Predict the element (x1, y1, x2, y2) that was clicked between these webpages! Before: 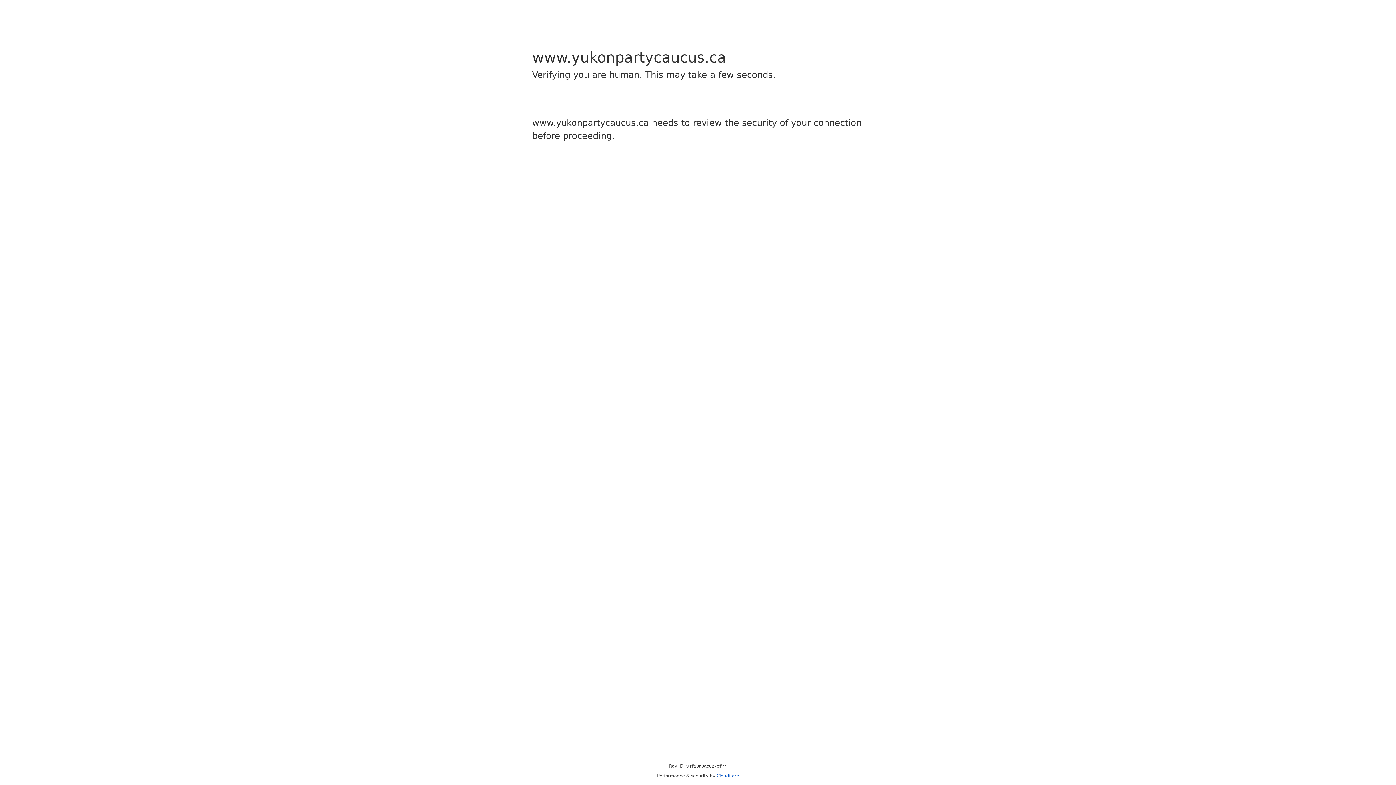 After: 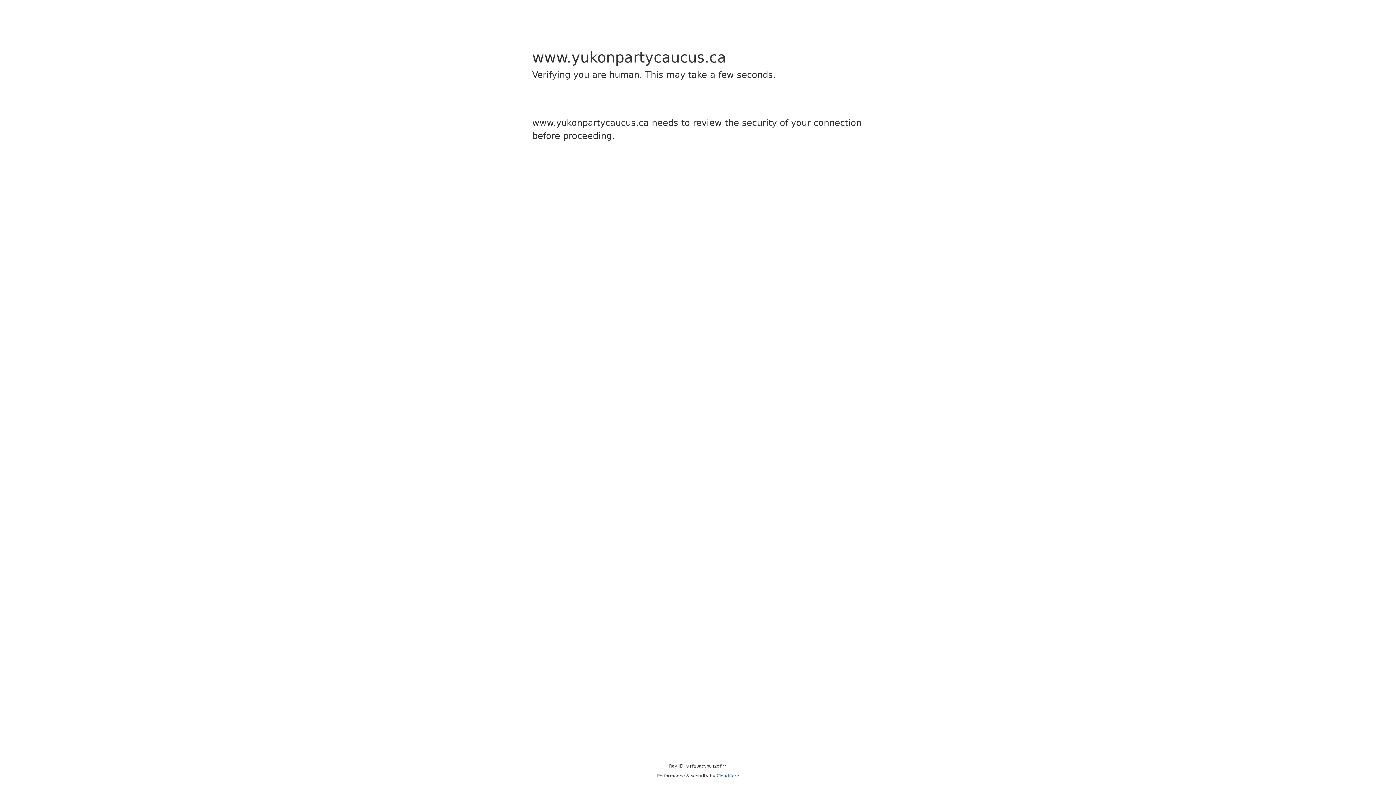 Action: bbox: (716, 773, 739, 778) label: Cloudflare